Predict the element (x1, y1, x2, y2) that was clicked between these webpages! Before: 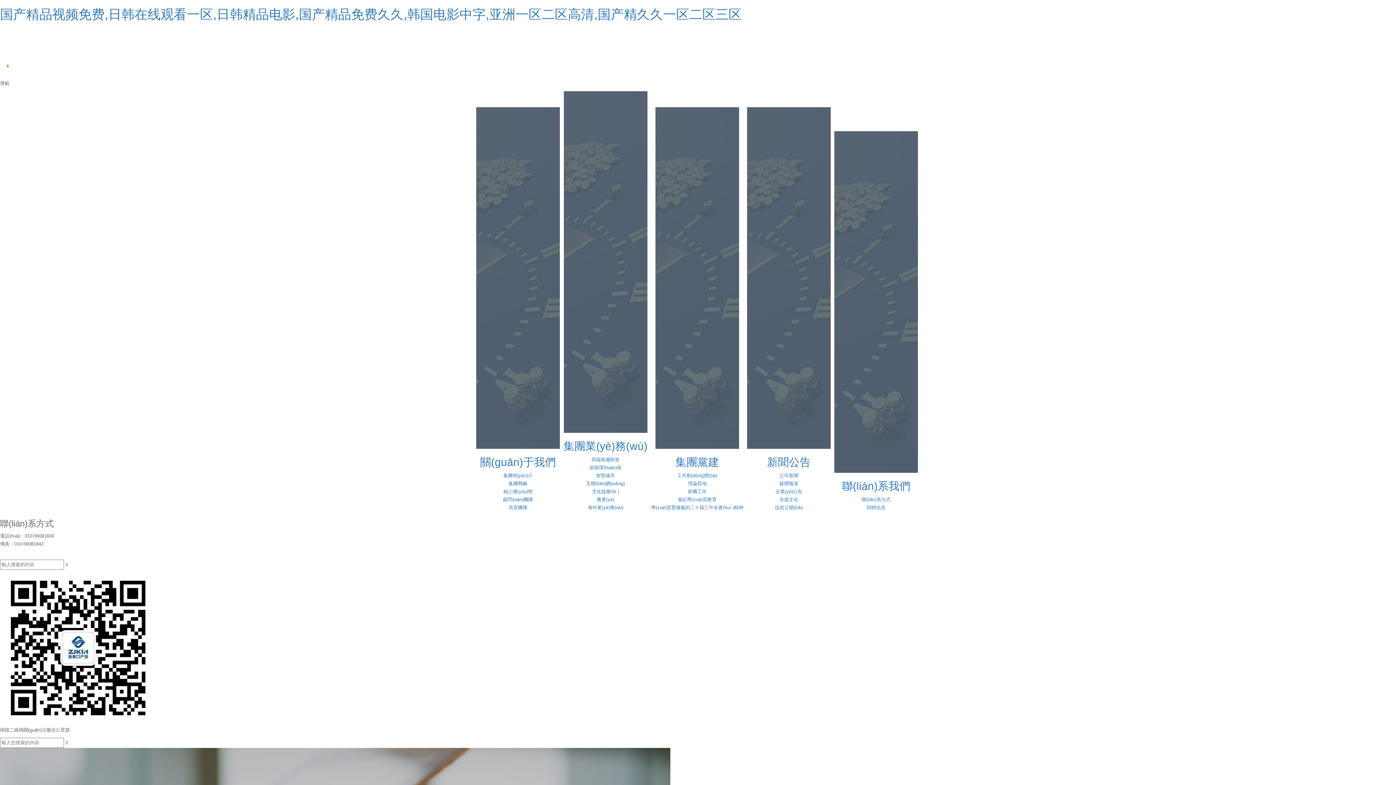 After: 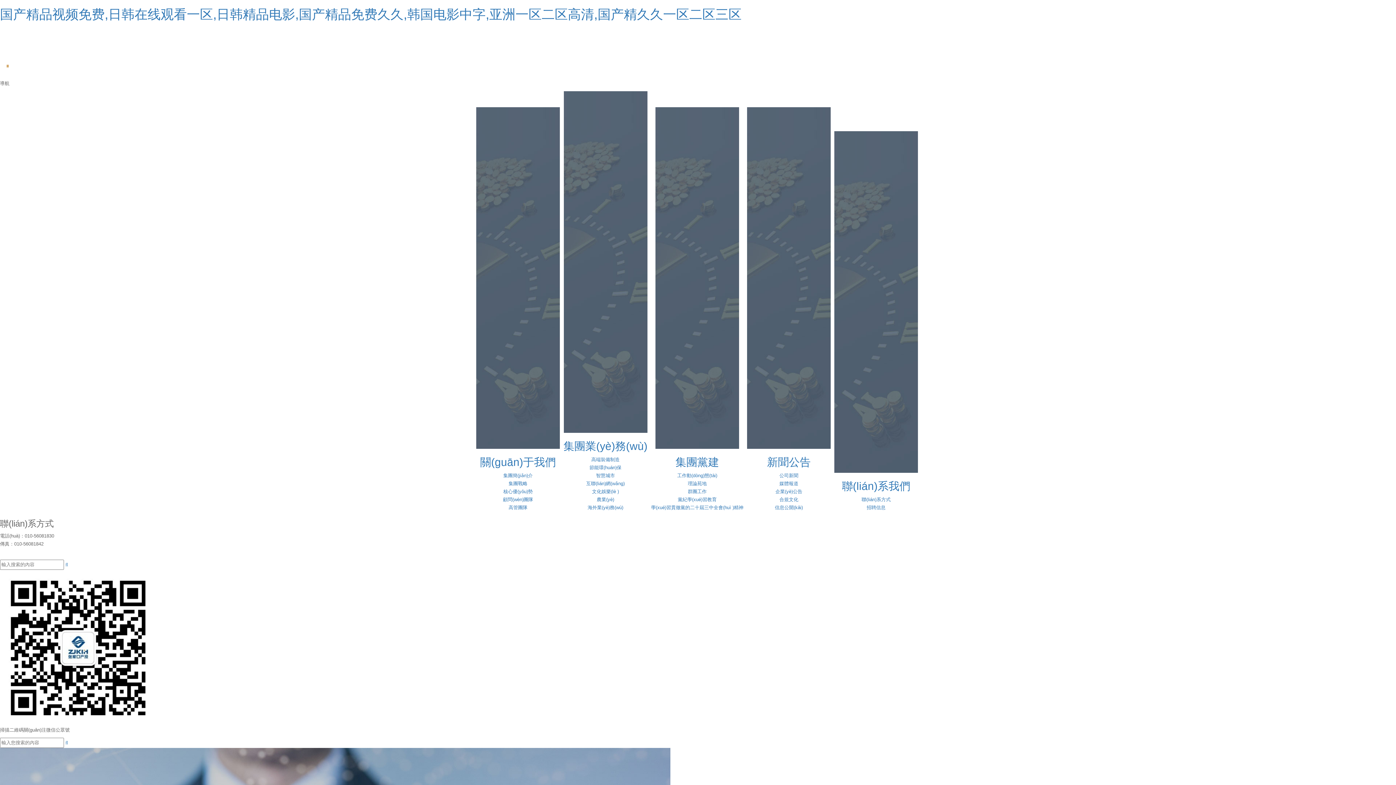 Action: label: 文化娛樂(lè ) bbox: (592, 489, 619, 494)